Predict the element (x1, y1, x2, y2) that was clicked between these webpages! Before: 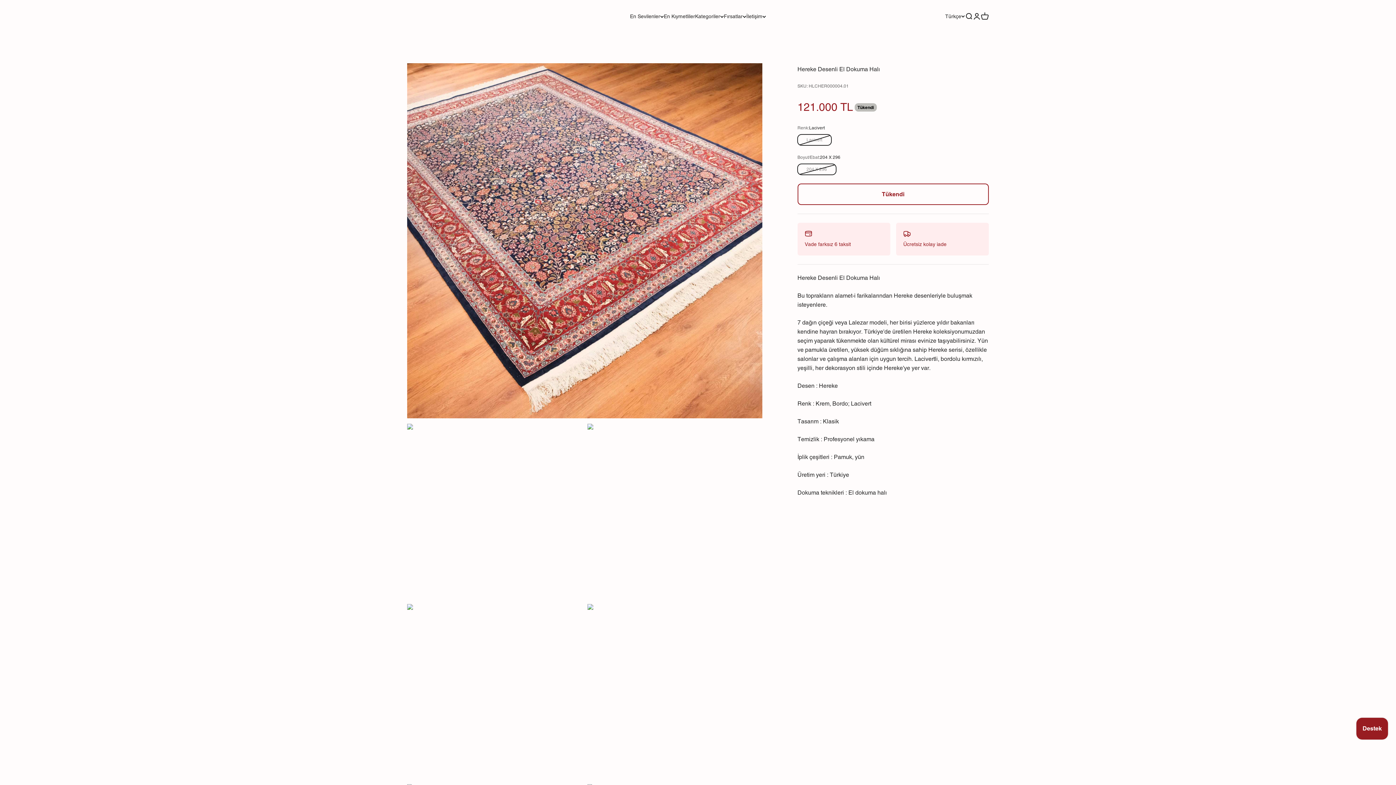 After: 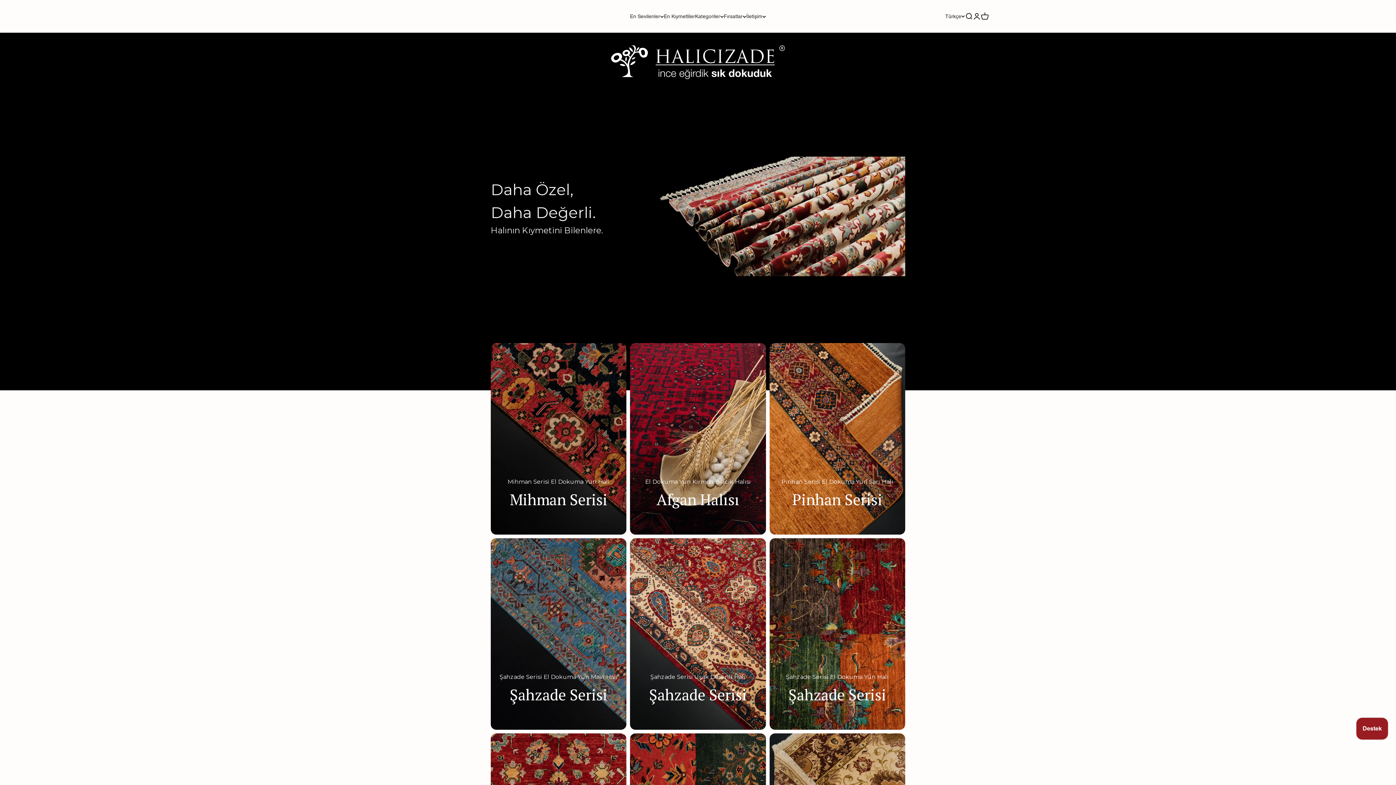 Action: label: En Kıymetliler bbox: (664, 13, 695, 19)